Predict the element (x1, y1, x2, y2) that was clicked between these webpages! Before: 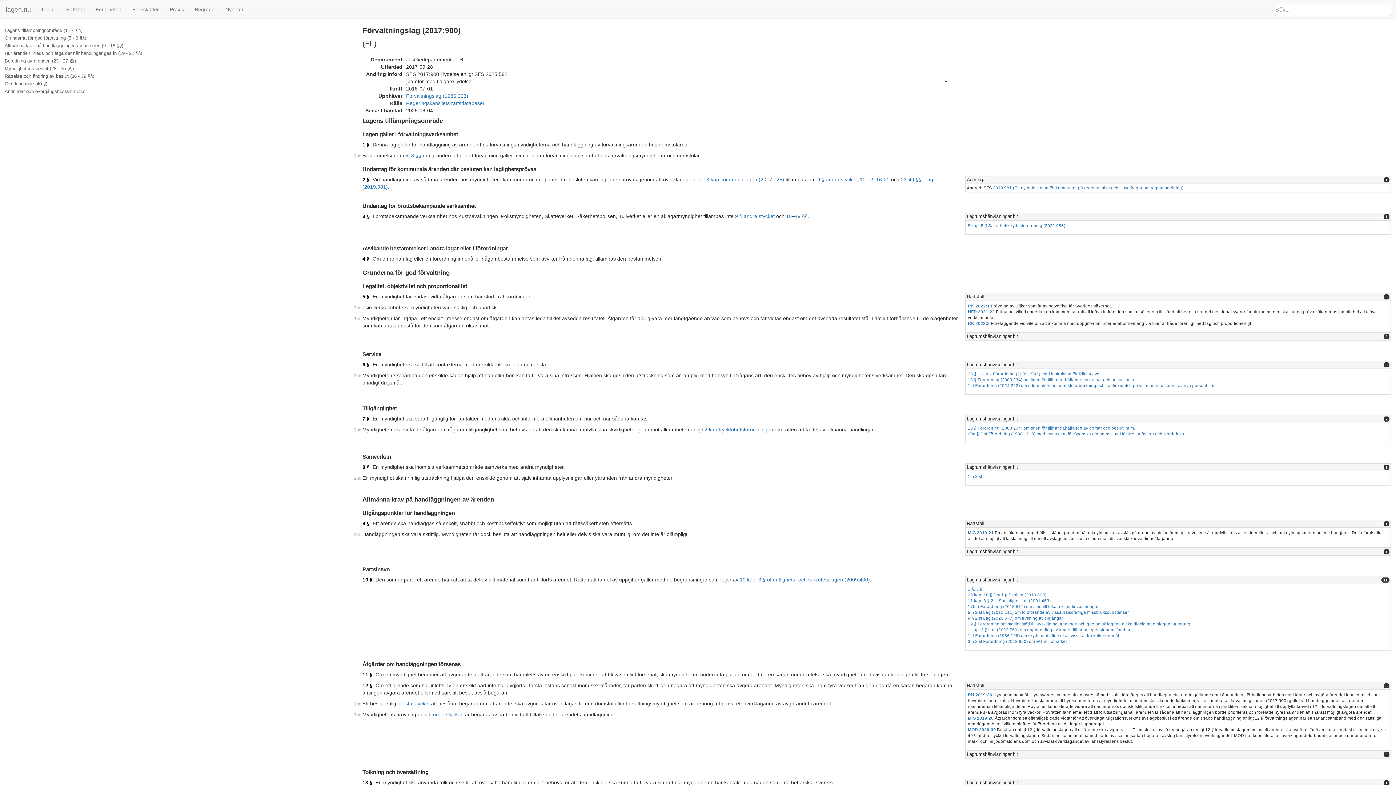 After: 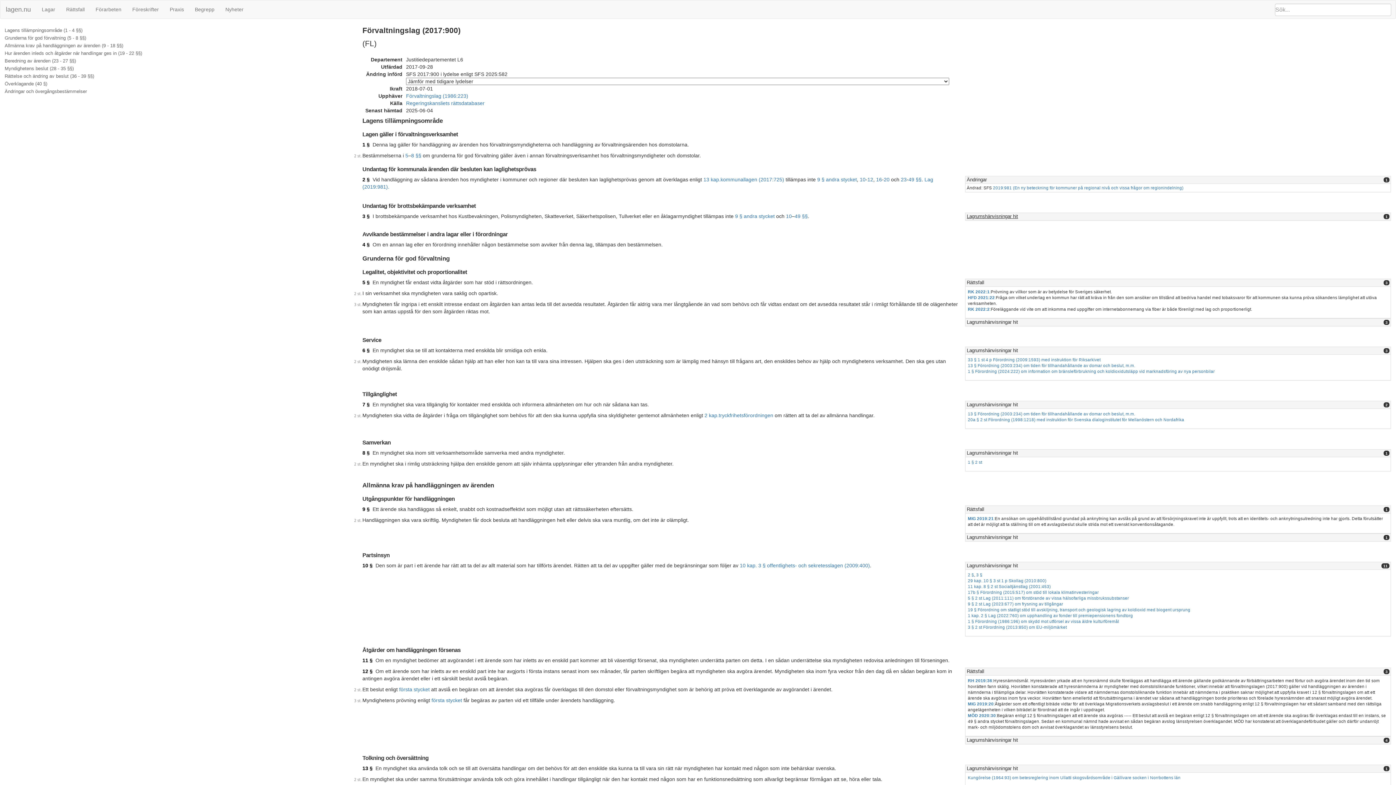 Action: bbox: (967, 213, 1018, 219) label: Lagrumshänvisningar hit
1